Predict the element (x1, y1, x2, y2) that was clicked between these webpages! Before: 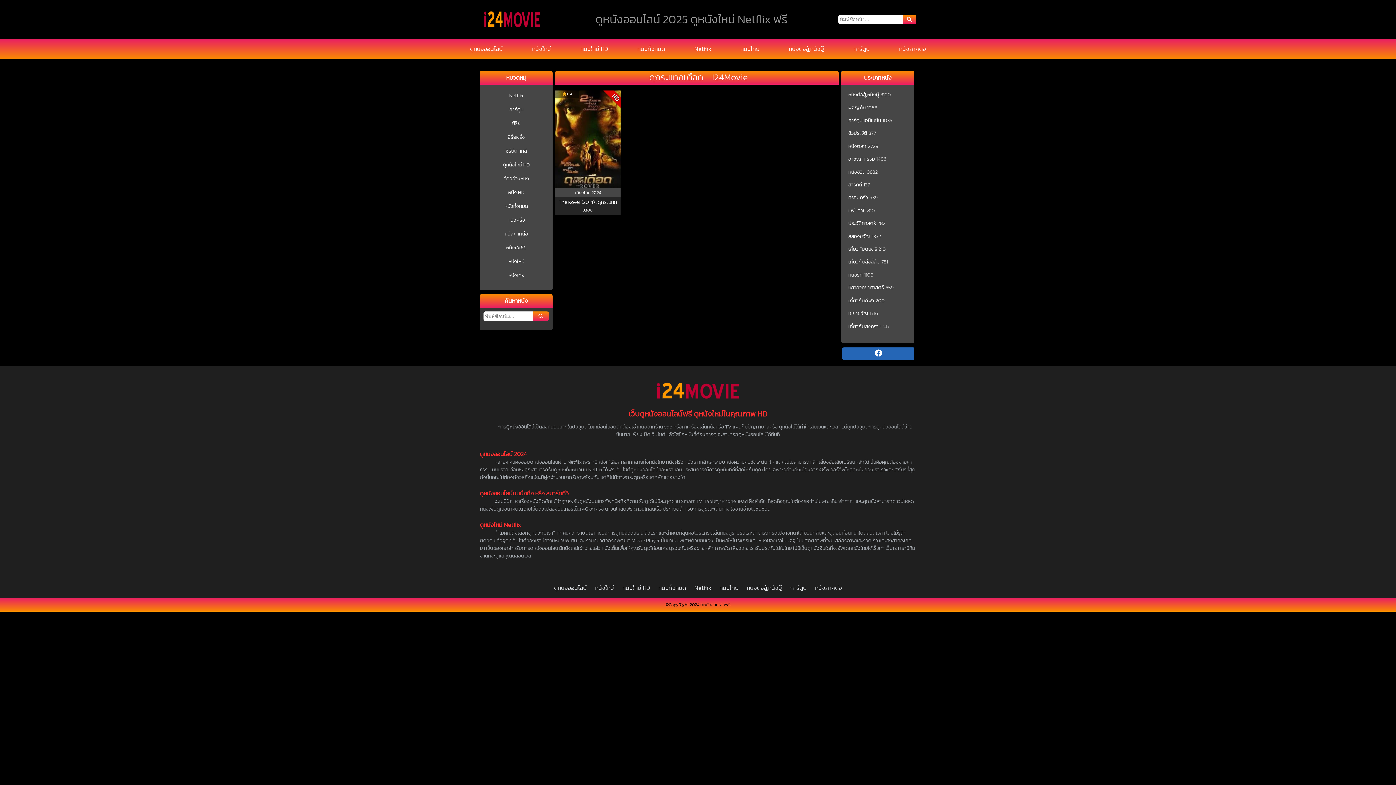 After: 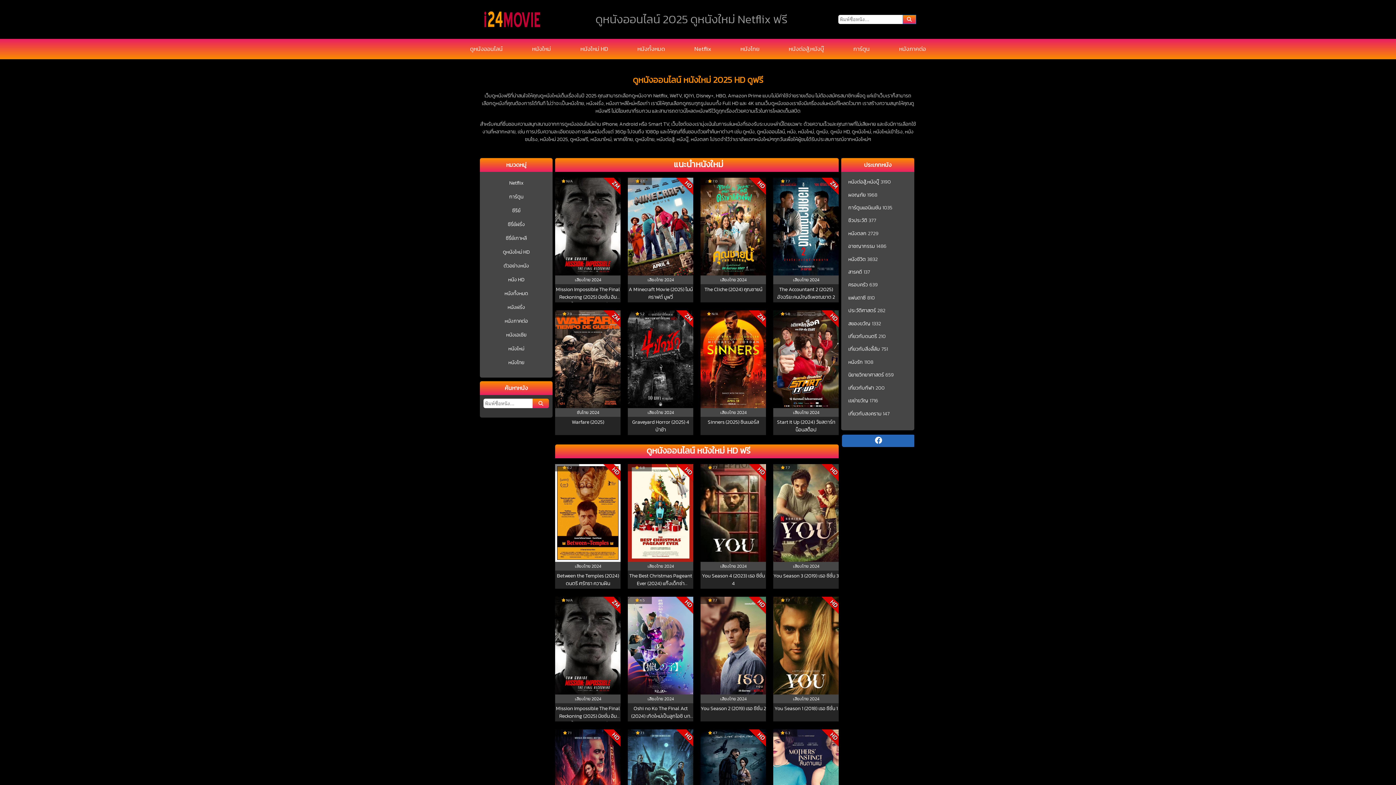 Action: bbox: (484, 29, 540, 35)